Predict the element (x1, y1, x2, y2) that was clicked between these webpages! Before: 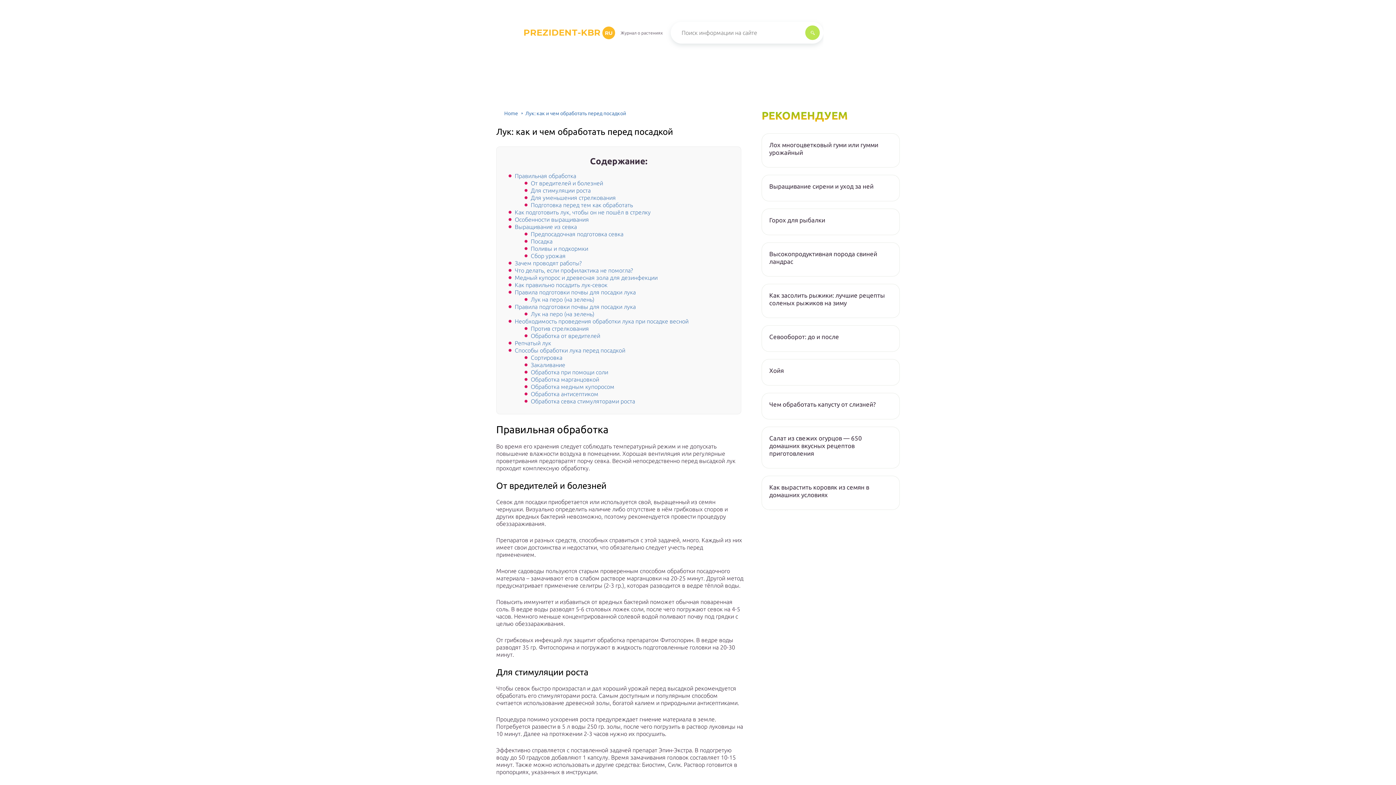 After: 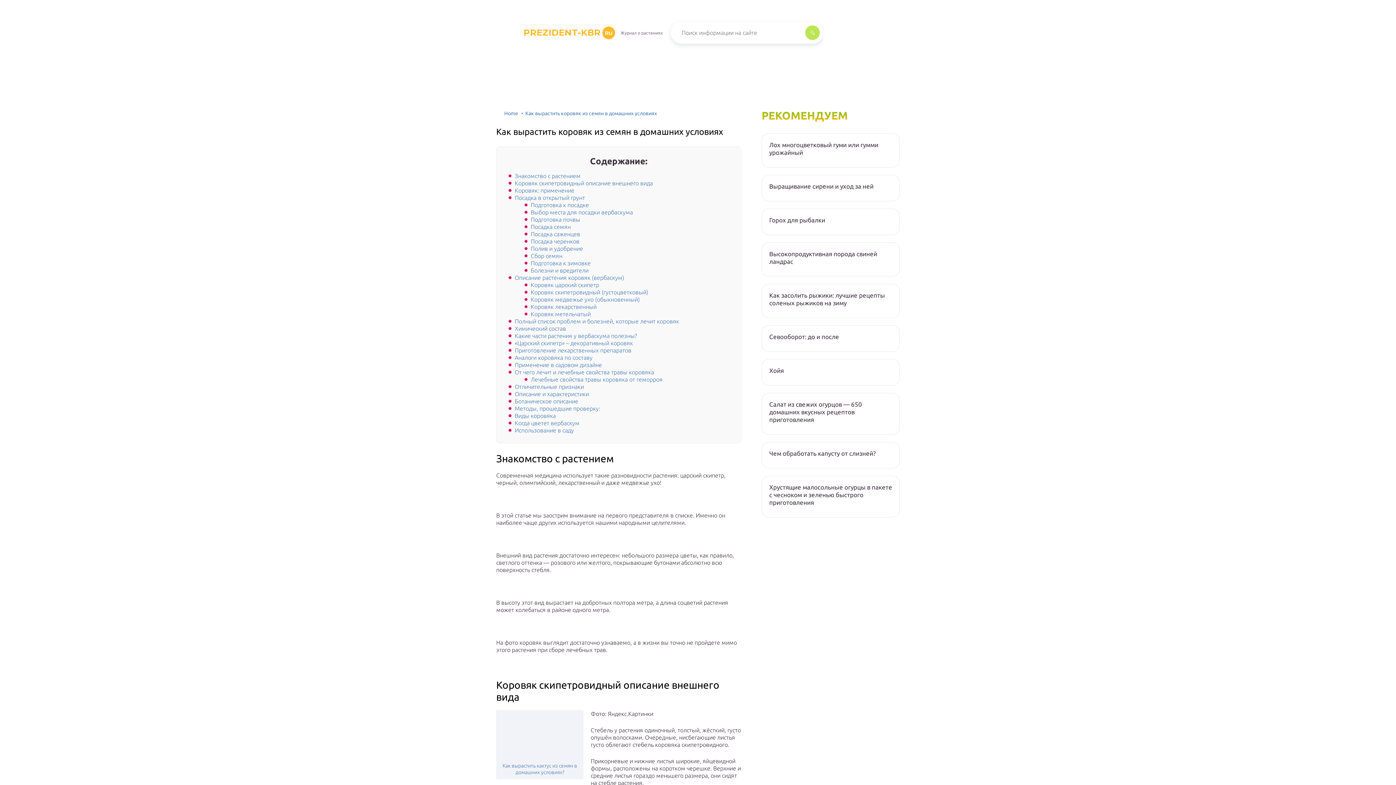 Action: label: Как вырастить коровяк из семян в домашних условиях bbox: (769, 483, 892, 498)